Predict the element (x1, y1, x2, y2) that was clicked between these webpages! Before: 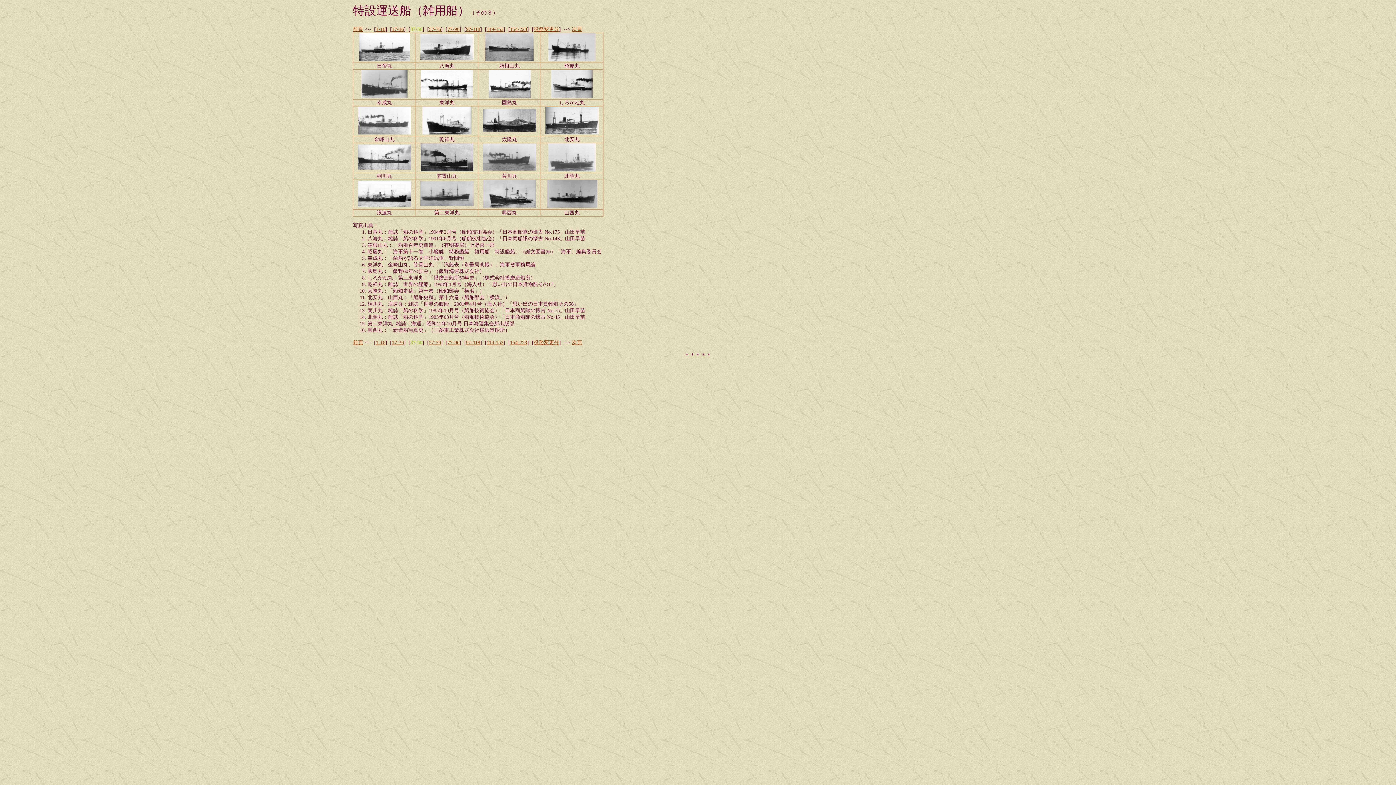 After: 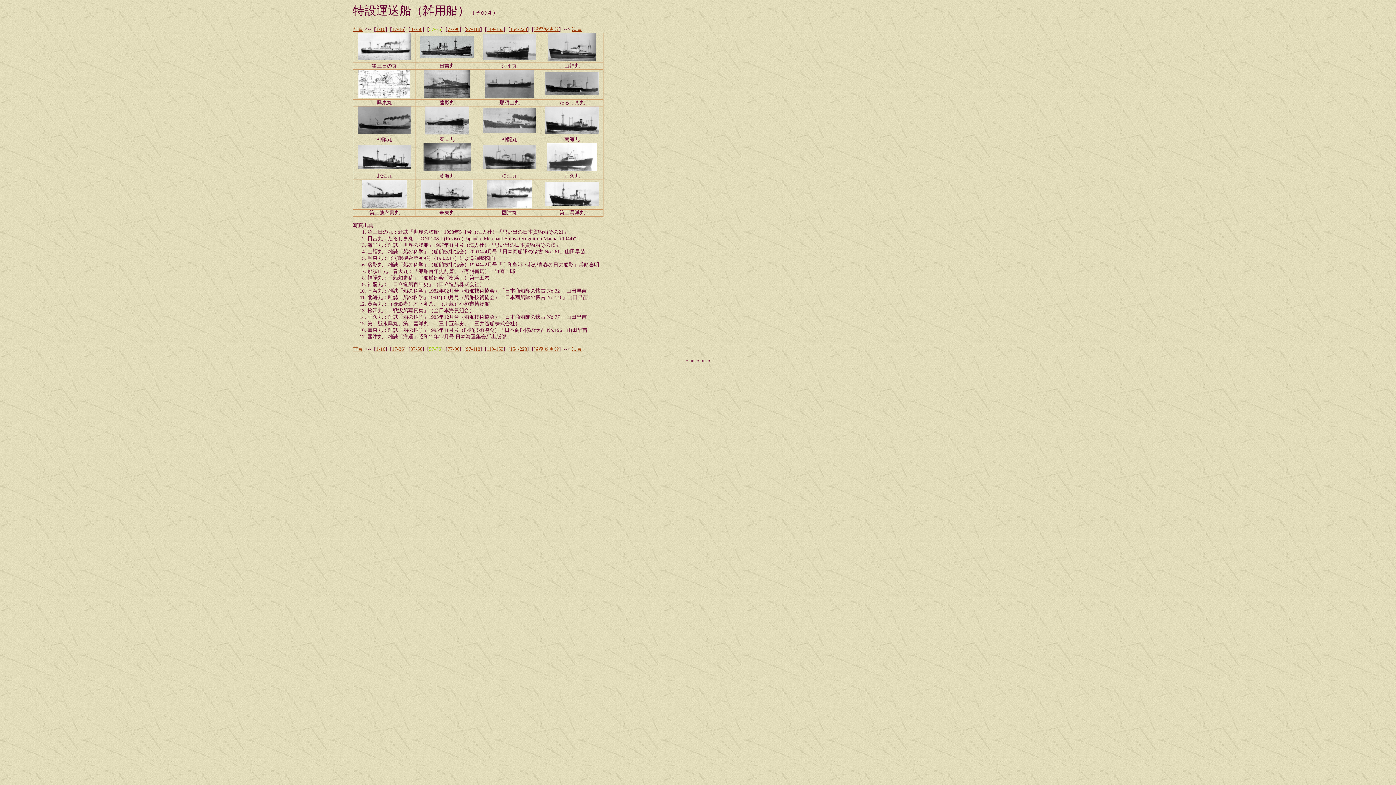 Action: label: 次頁 bbox: (572, 26, 582, 32)